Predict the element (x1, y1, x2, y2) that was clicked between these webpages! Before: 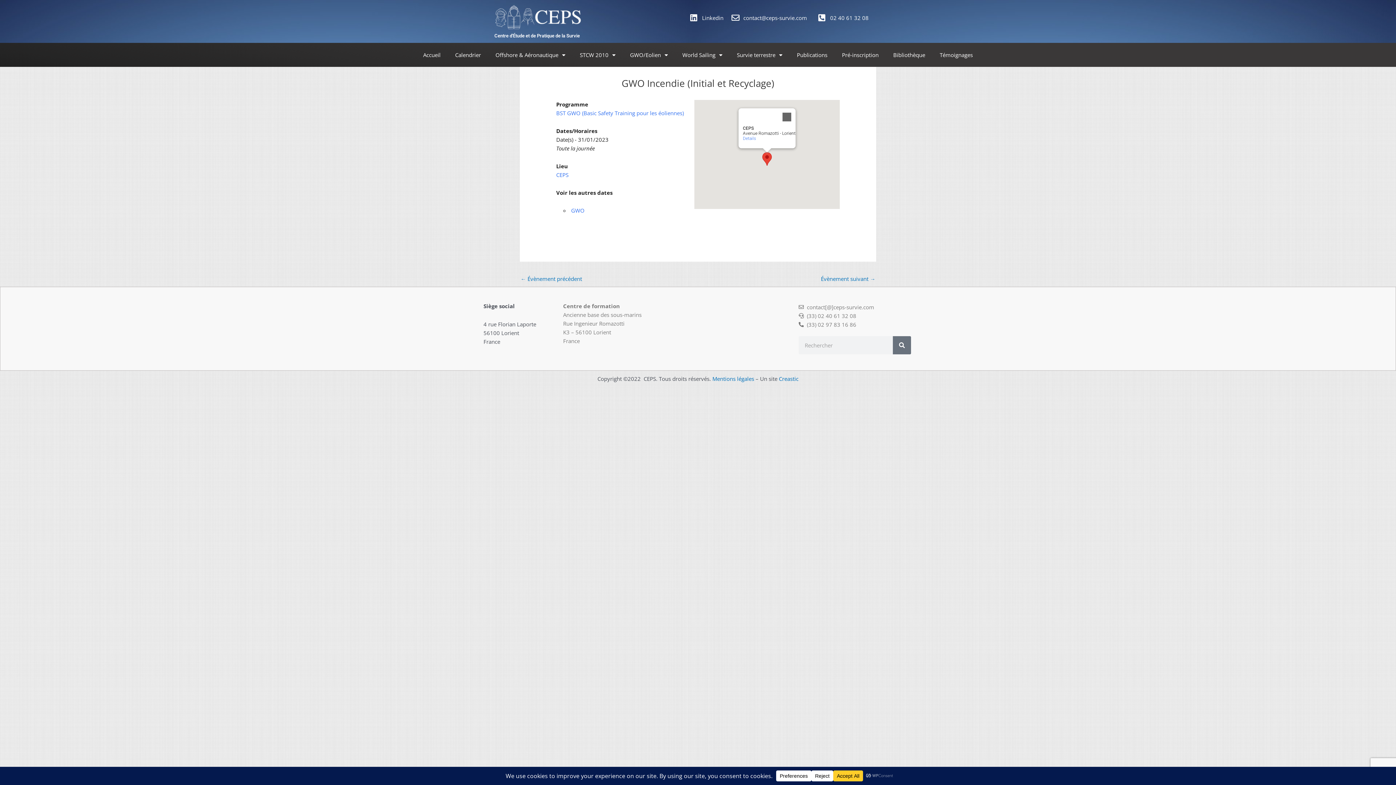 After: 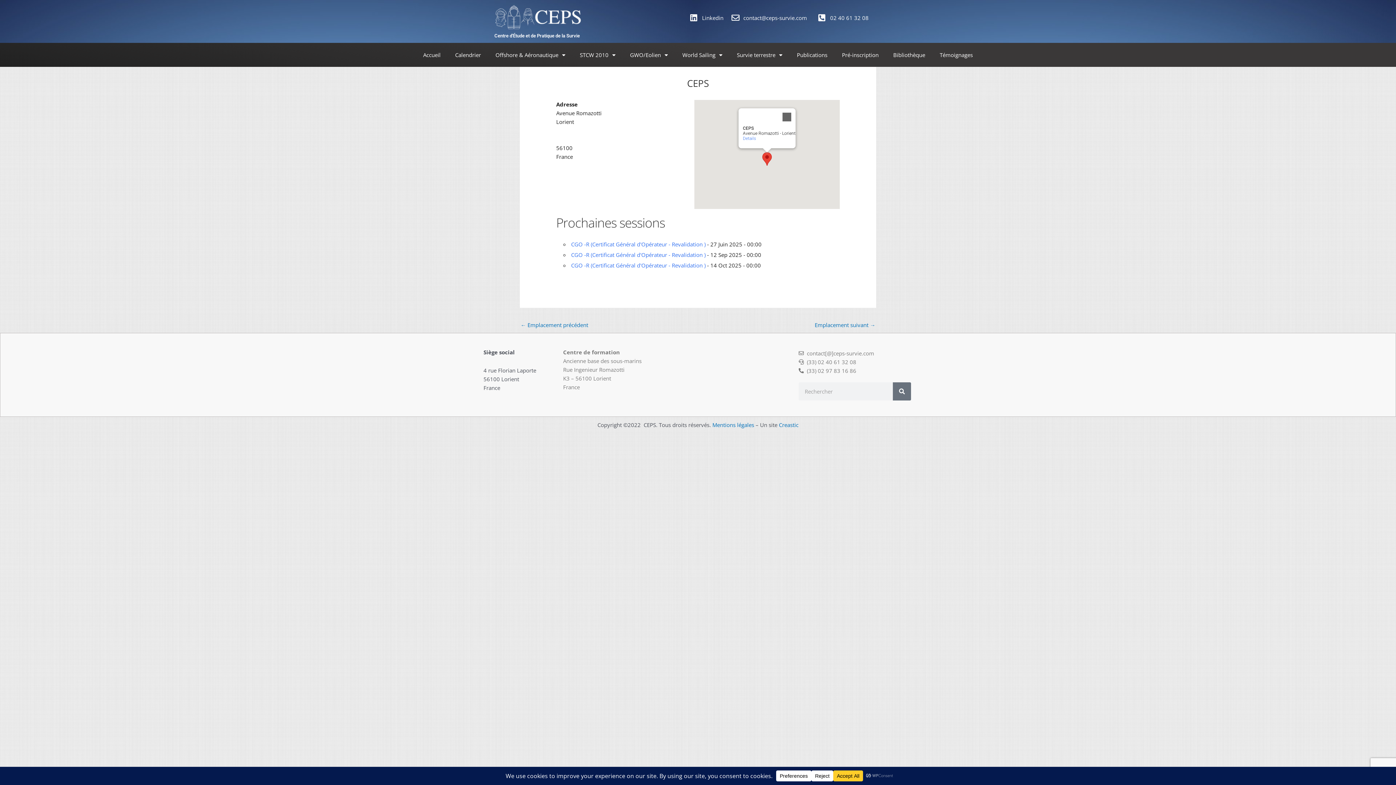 Action: label: CEPS bbox: (556, 171, 568, 178)